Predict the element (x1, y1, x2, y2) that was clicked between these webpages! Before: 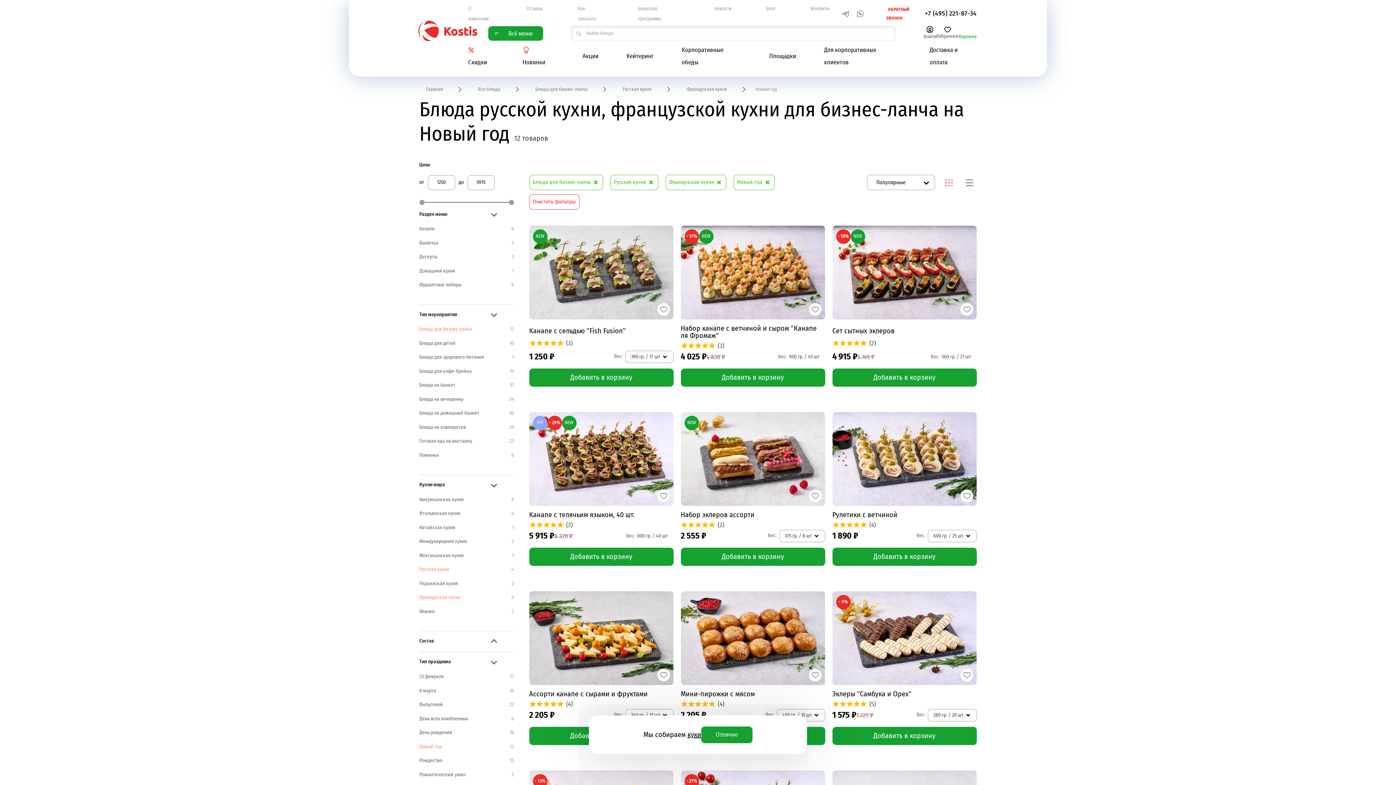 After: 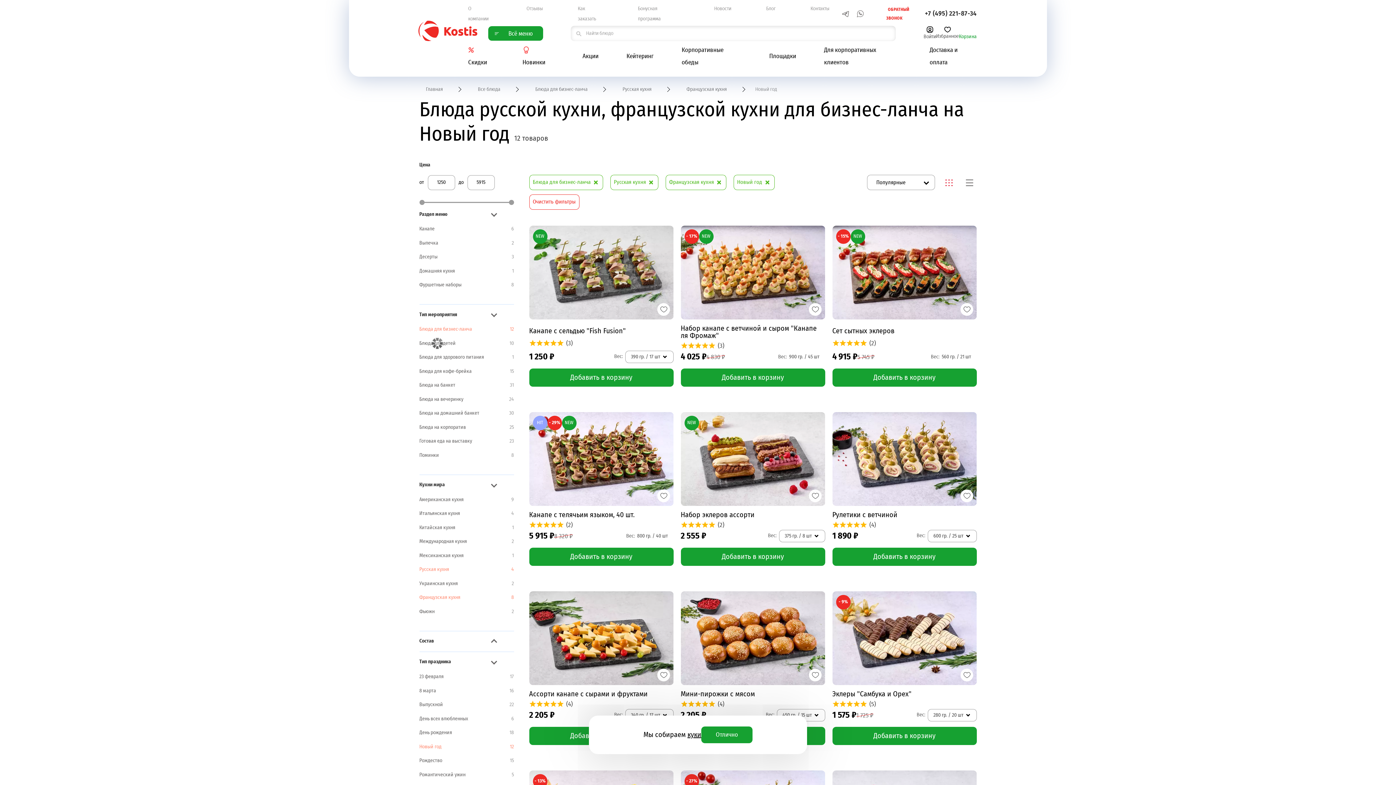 Action: label: Блюда для детей bbox: (419, 339, 455, 347)